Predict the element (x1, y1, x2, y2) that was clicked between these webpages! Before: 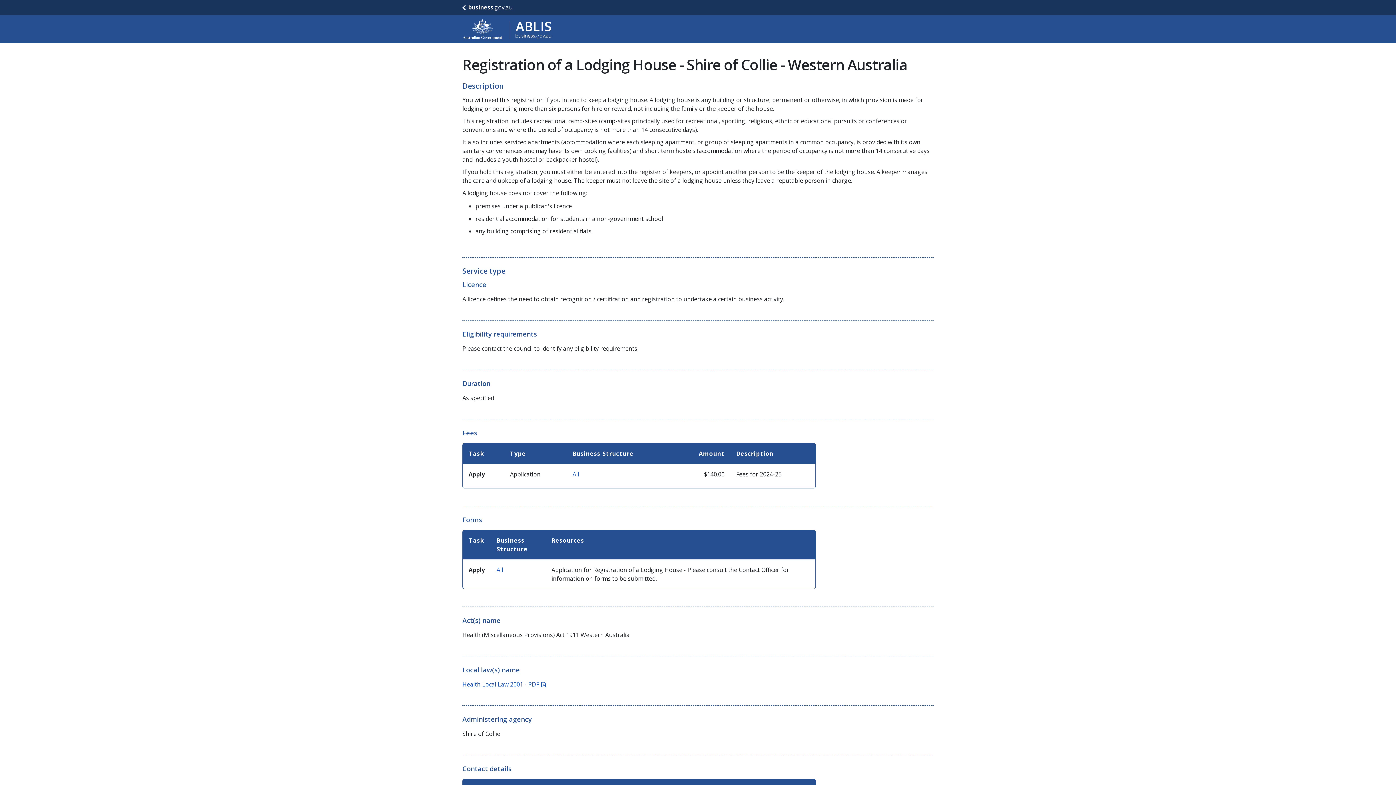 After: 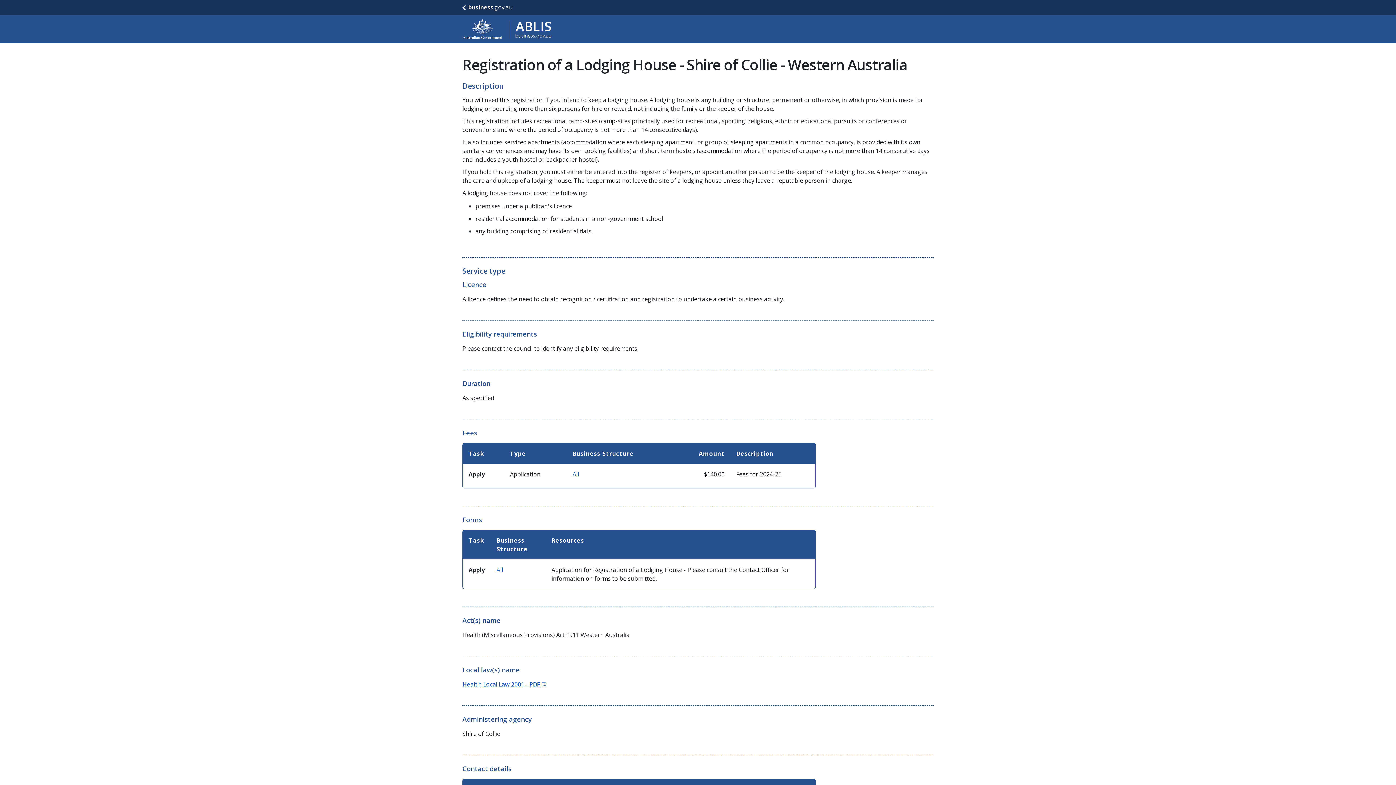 Action: label: Health Local Law 2001 - PDF
(Opens in new window) bbox: (462, 680, 545, 688)